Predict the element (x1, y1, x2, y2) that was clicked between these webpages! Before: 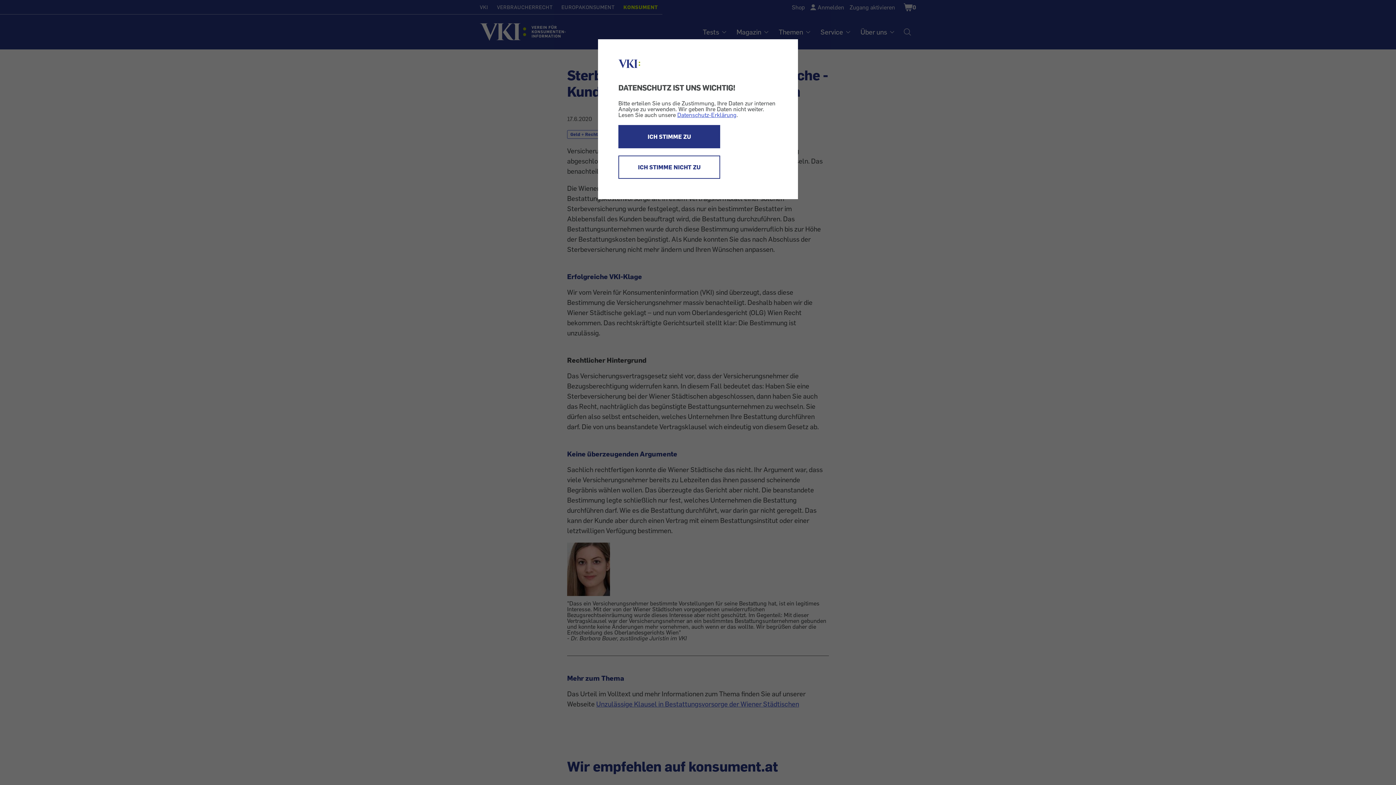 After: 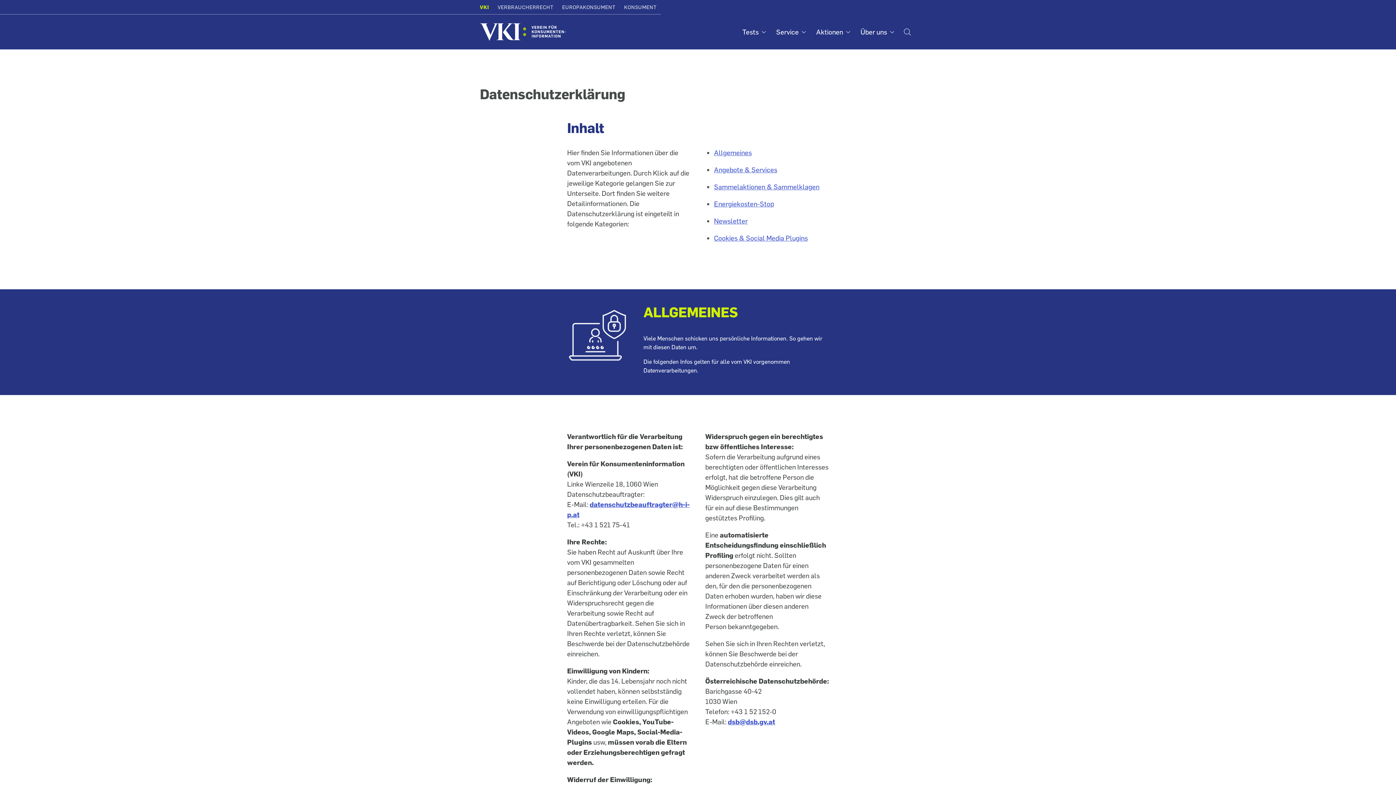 Action: label: Datenschutz-Erklärung bbox: (677, 111, 736, 118)